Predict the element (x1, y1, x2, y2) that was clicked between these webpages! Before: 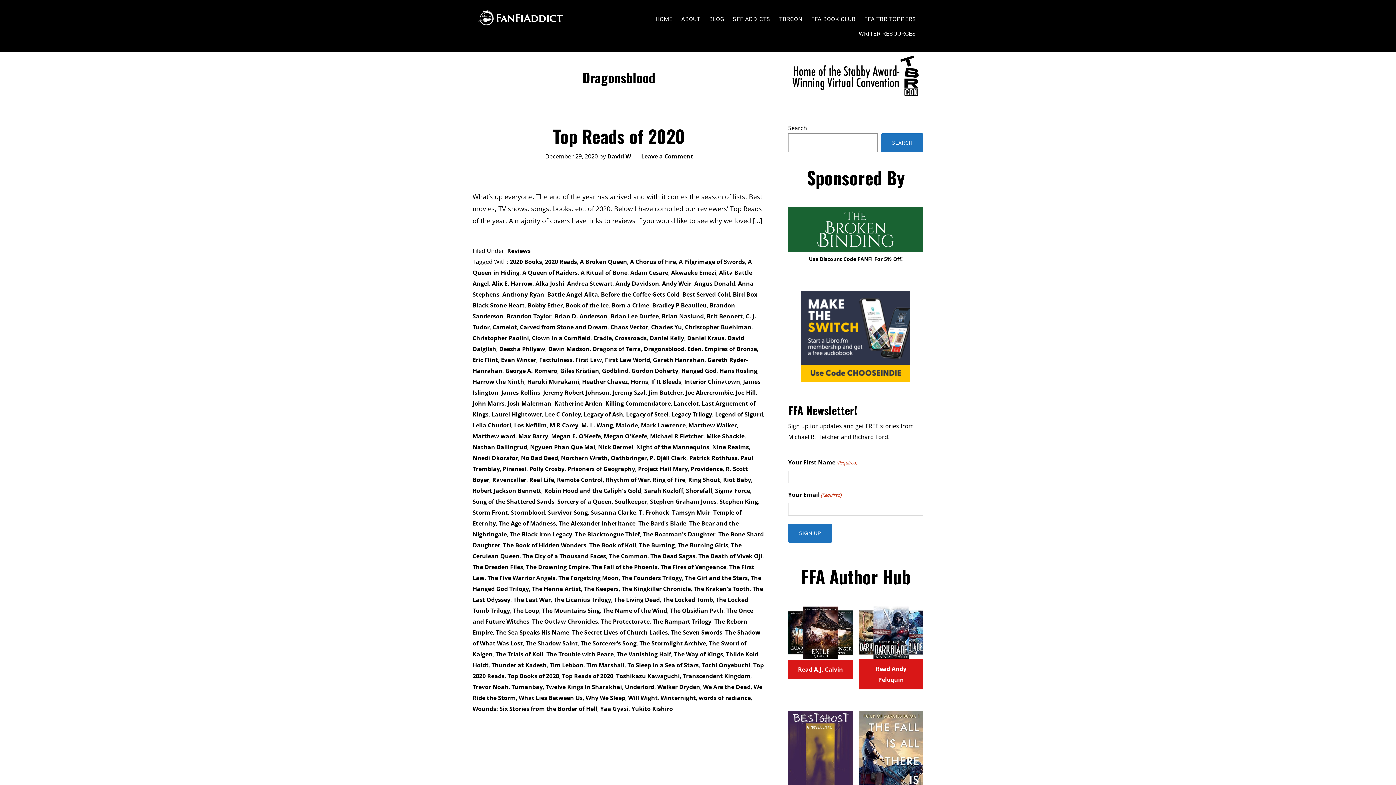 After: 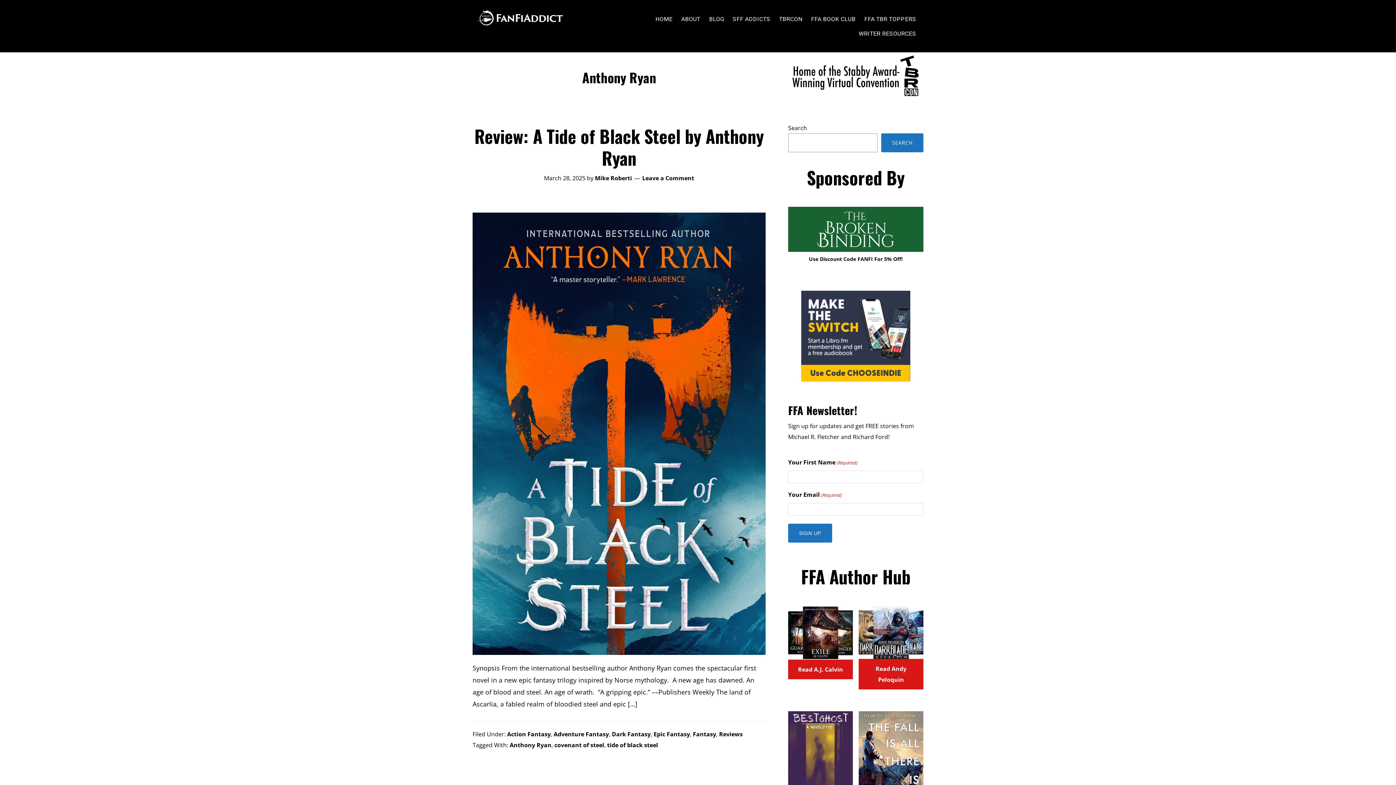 Action: bbox: (502, 290, 544, 298) label: Anthony Ryan